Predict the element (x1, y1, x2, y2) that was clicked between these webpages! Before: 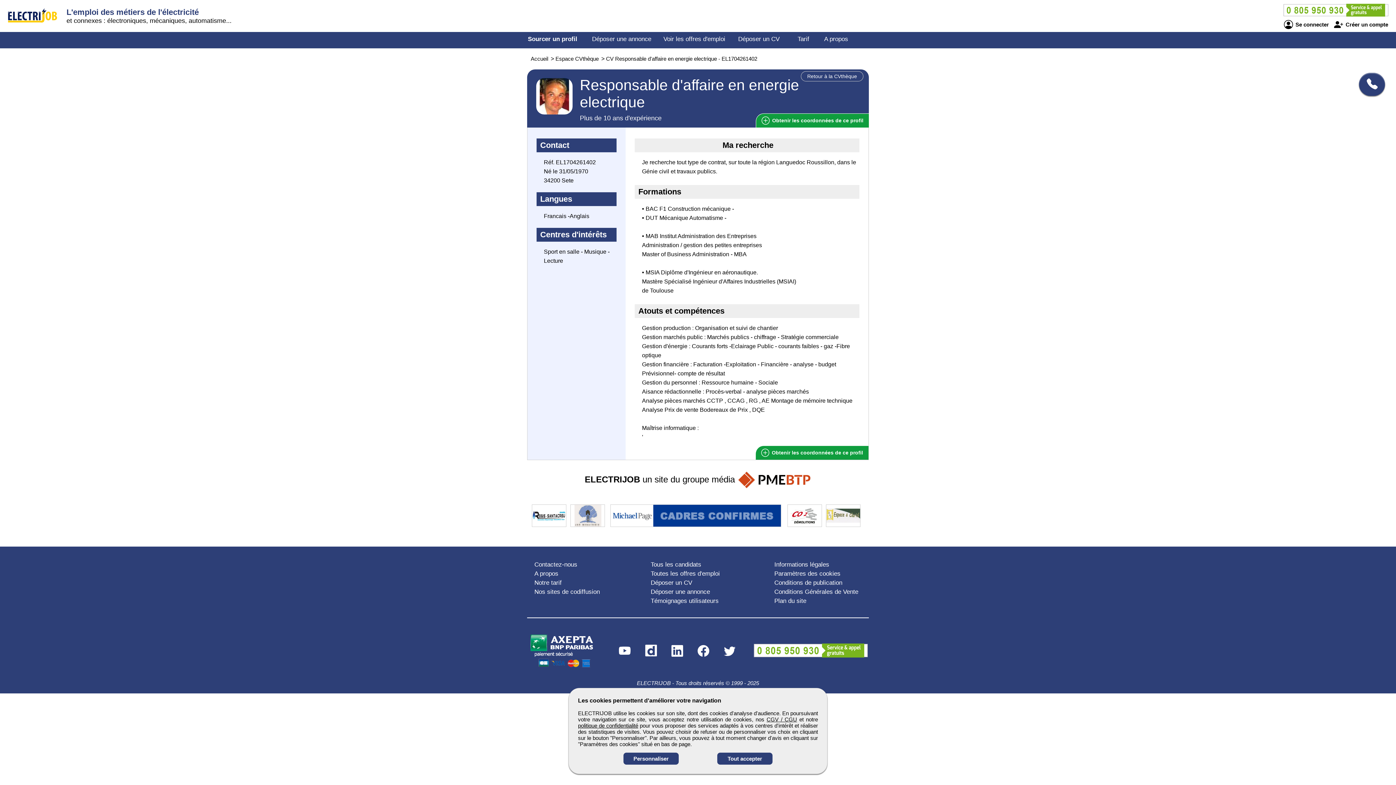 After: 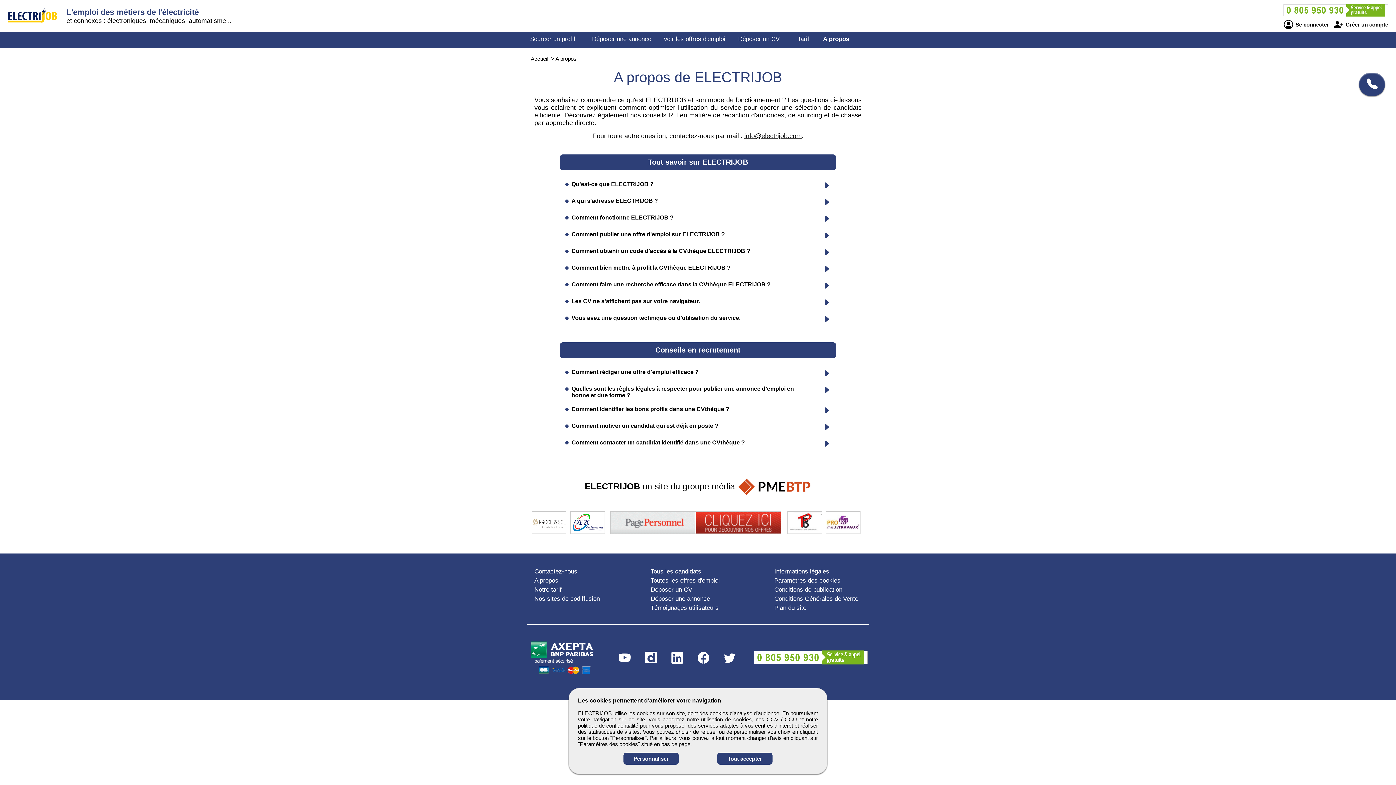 Action: label: A propos bbox: (534, 570, 558, 577)